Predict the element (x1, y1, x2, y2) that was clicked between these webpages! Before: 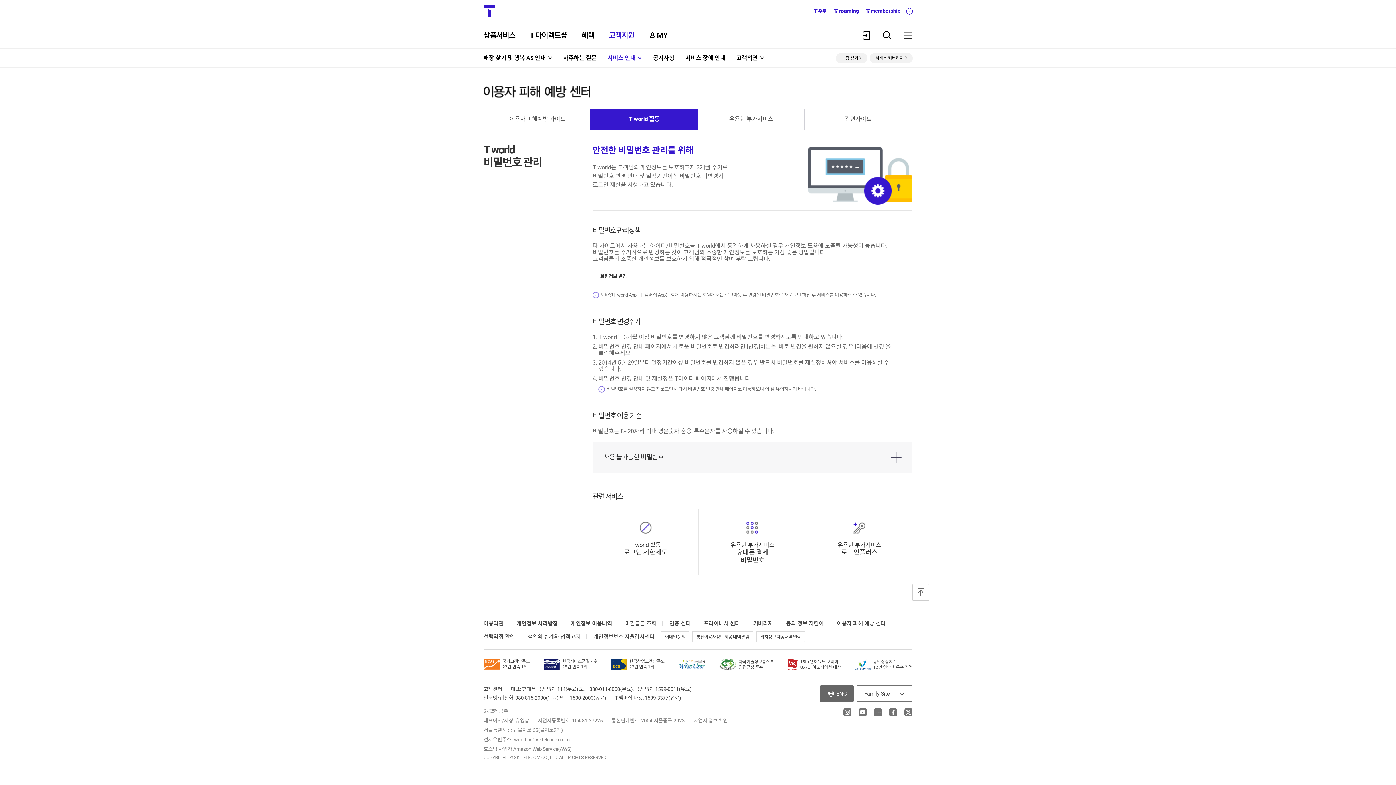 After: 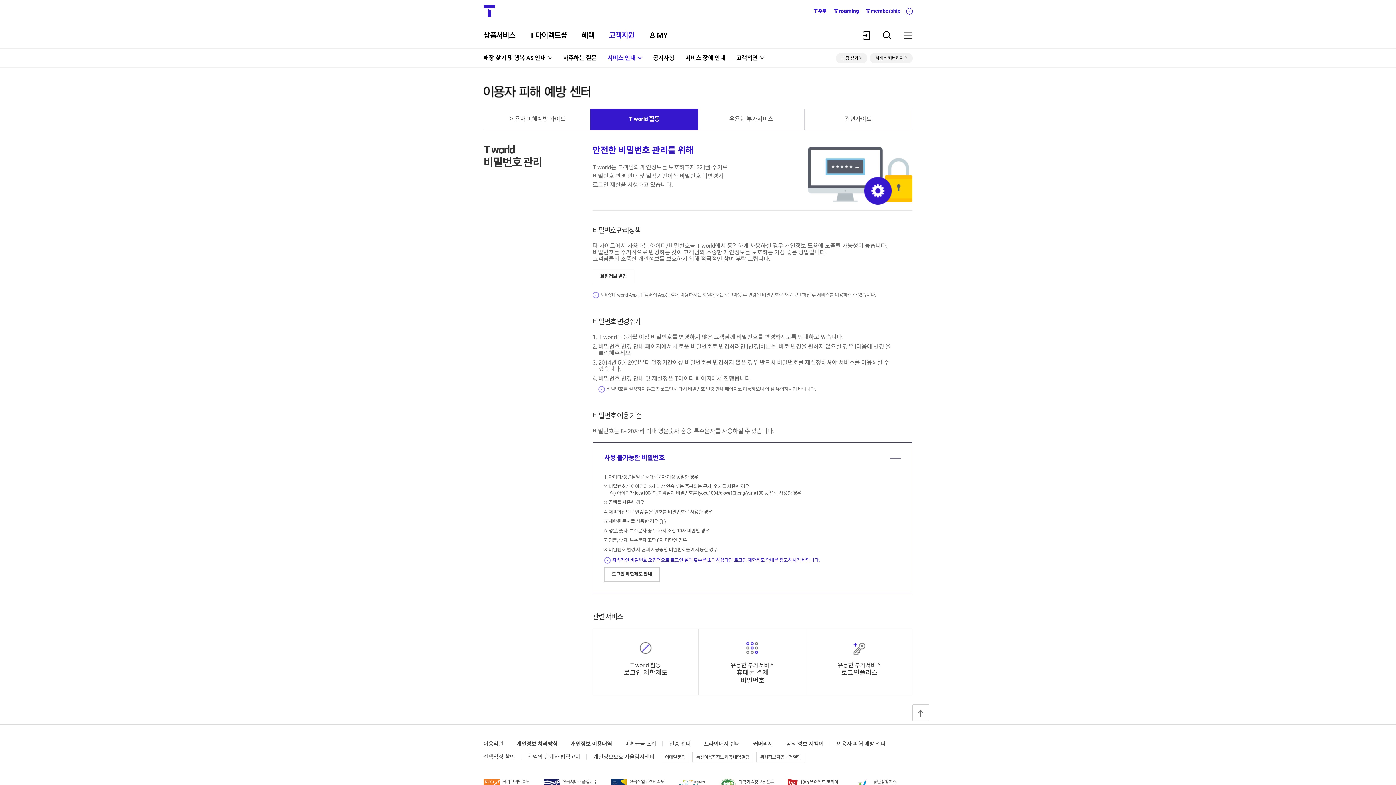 Action: label: 제목 :
사용 불가능한 비밀번호 bbox: (592, 442, 912, 473)